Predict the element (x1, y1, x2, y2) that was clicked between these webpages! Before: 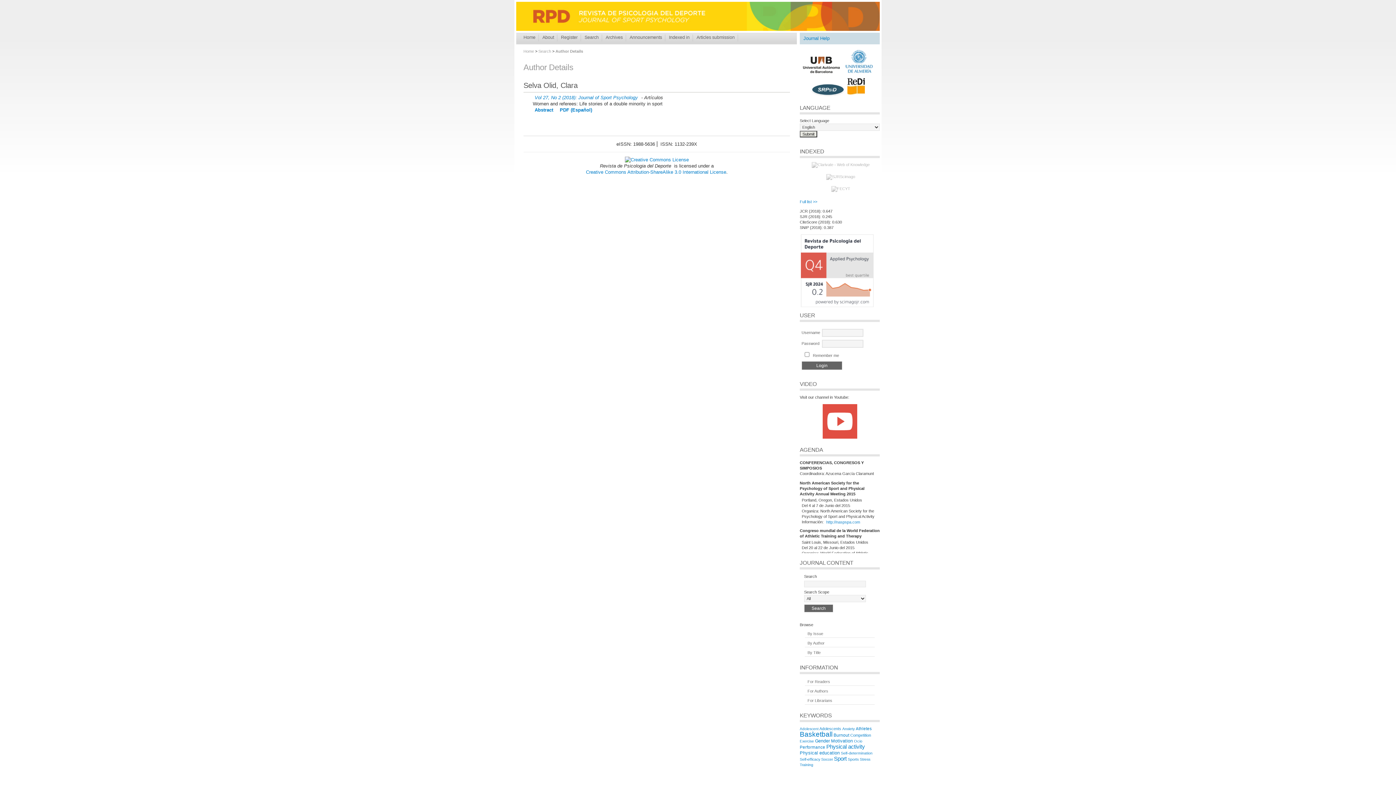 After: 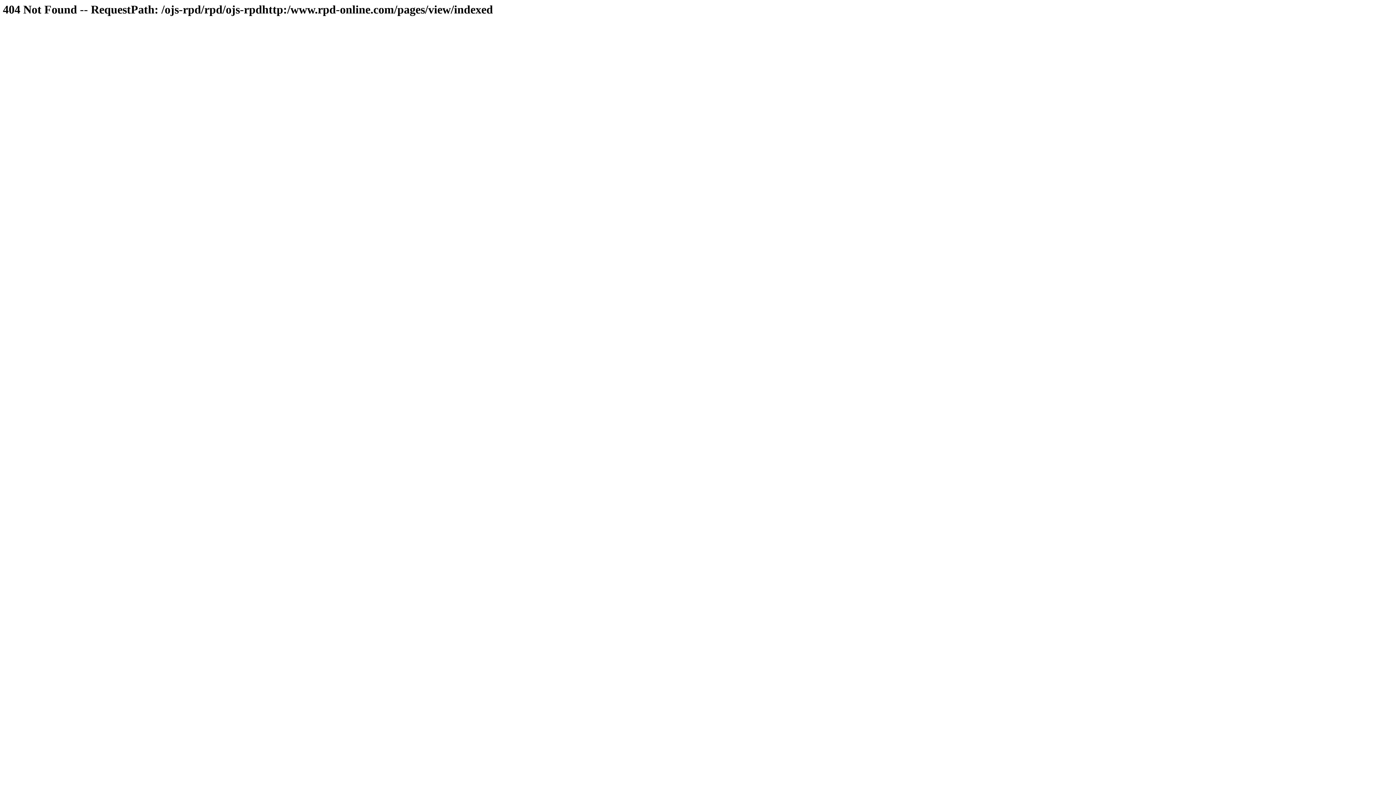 Action: label: Indexed in bbox: (667, 33, 691, 41)